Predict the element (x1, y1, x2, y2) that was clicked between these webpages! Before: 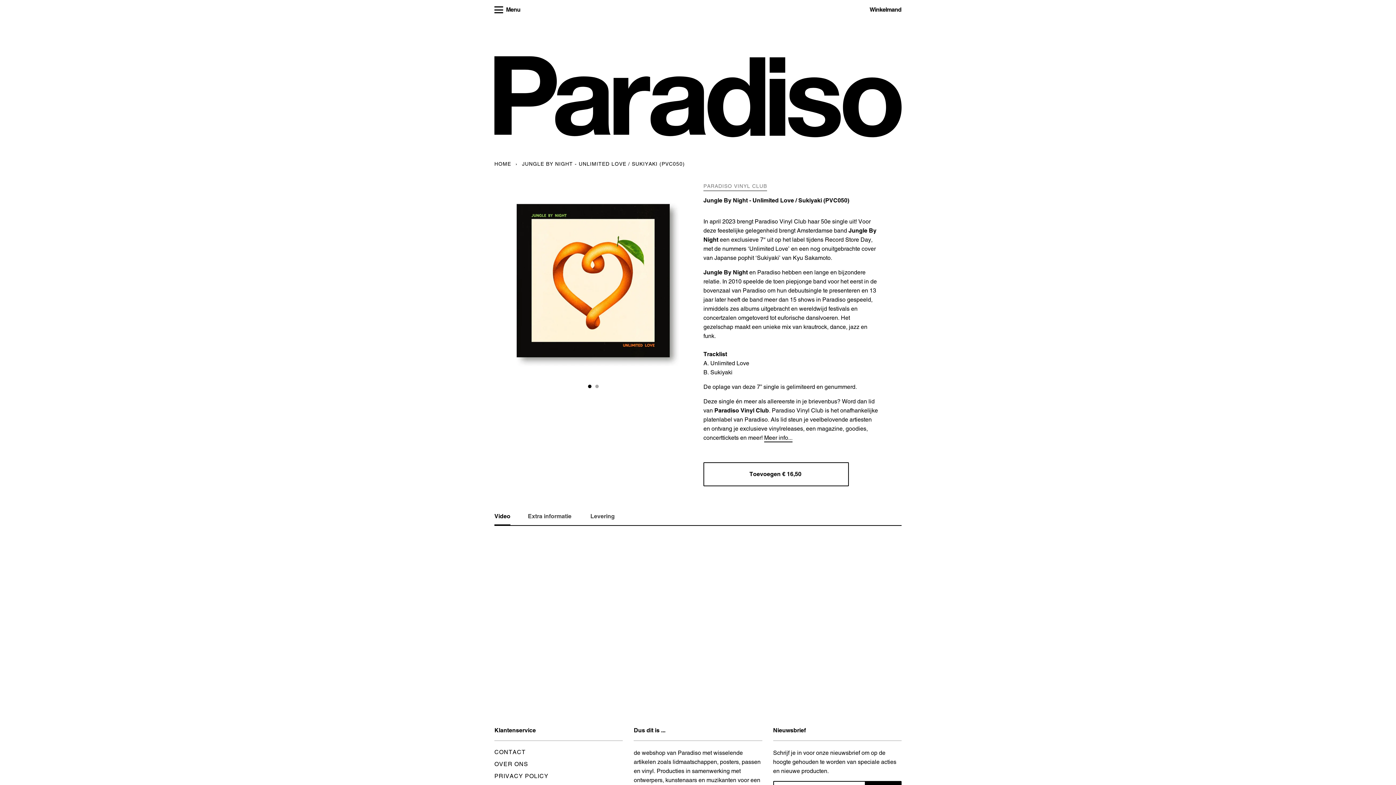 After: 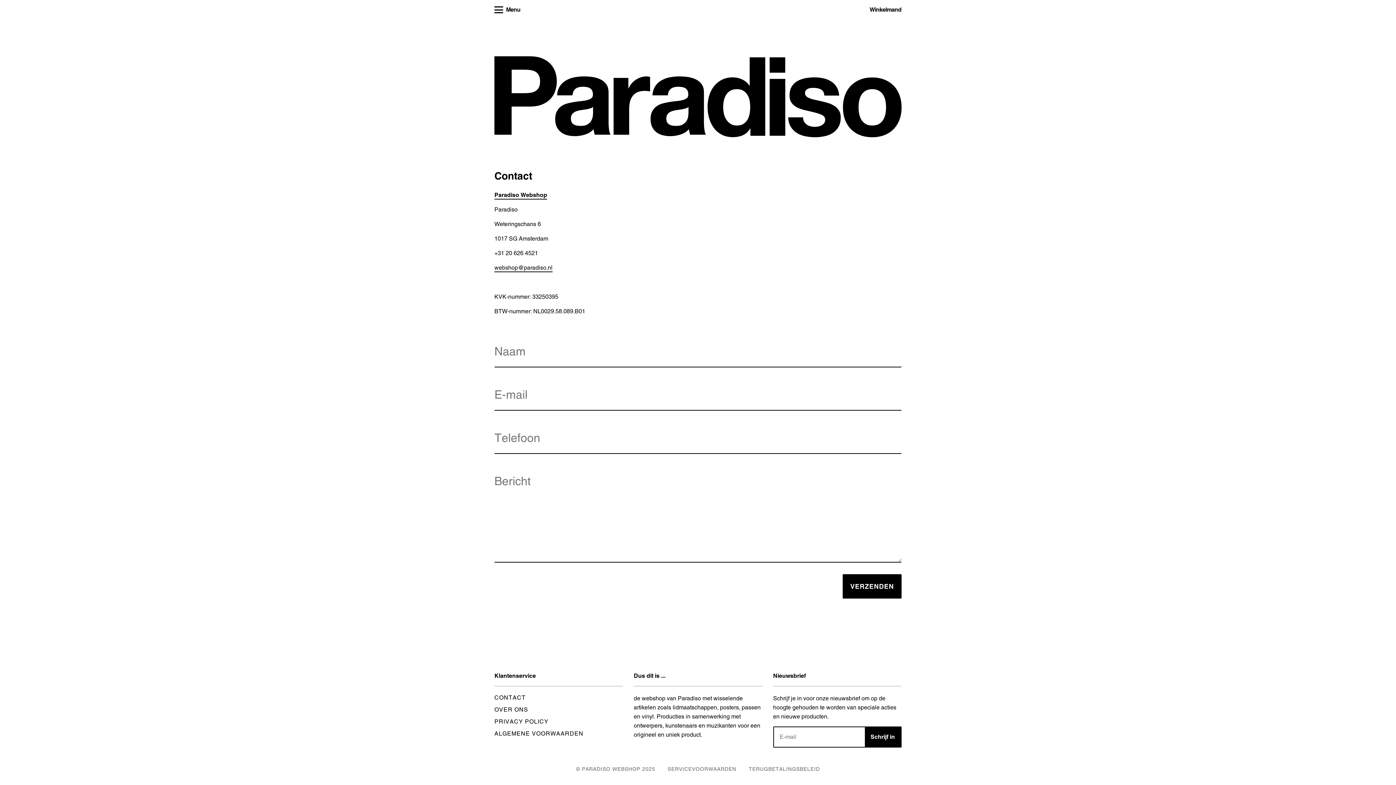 Action: label: CONTACT bbox: (494, 748, 525, 756)